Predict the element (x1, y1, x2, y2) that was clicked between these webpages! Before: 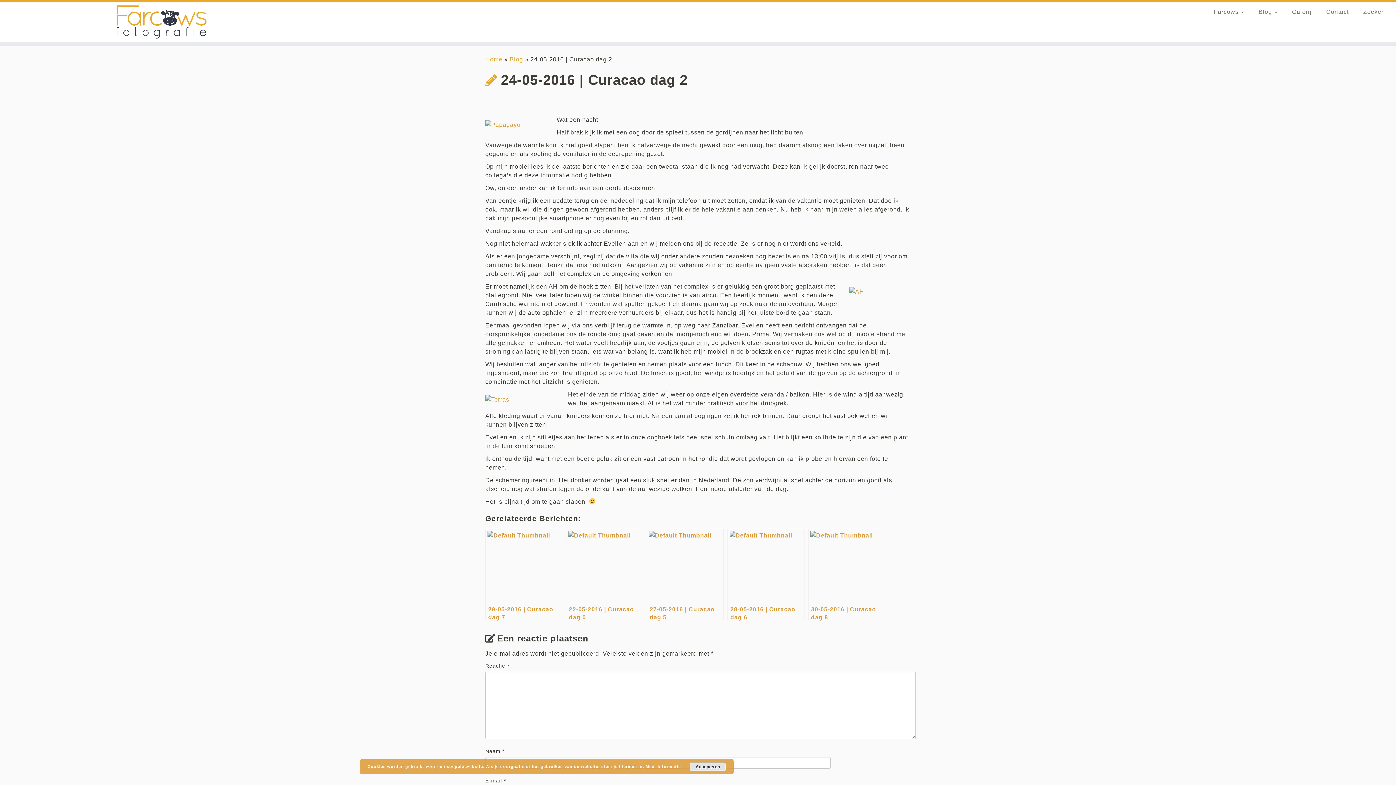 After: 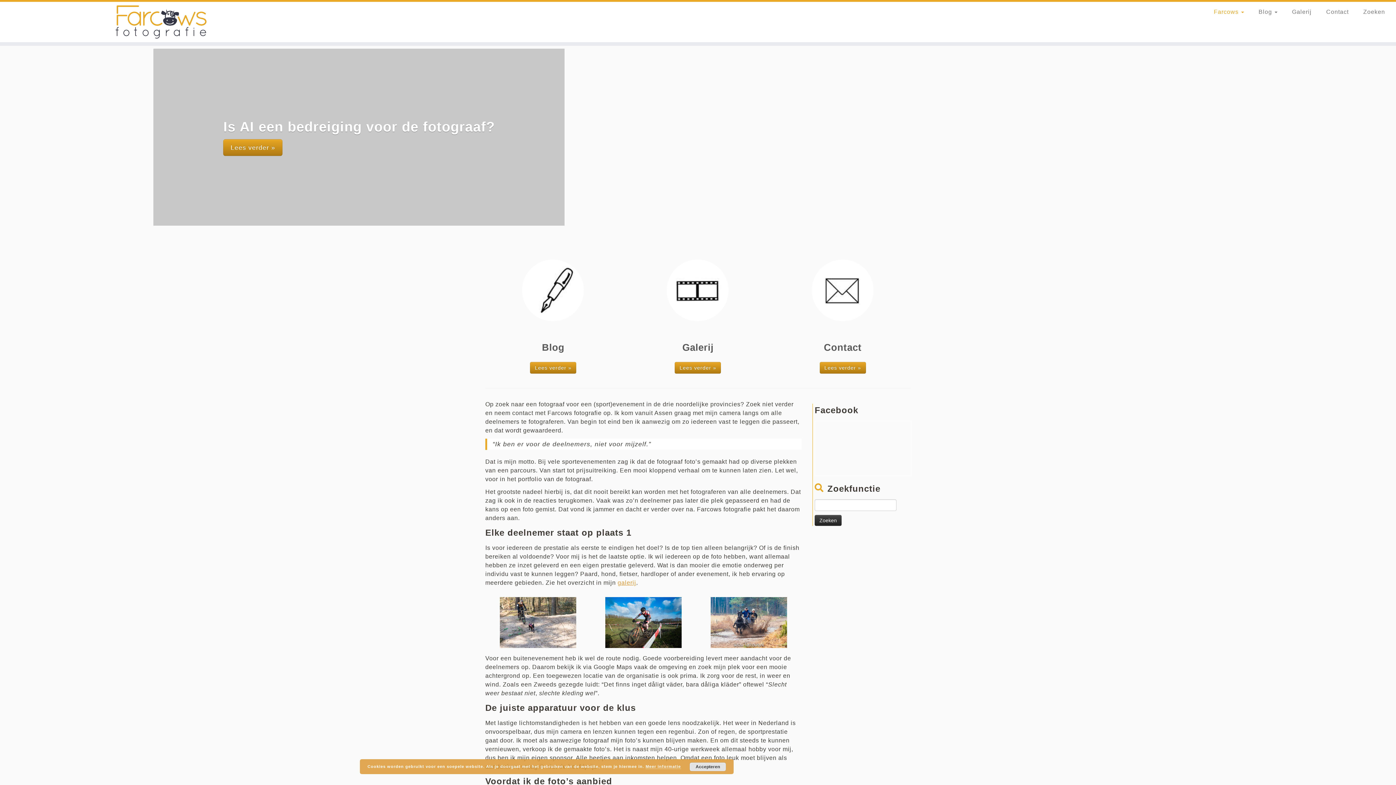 Action: label: Farcows |  bbox: (0, 5, 322, 38)